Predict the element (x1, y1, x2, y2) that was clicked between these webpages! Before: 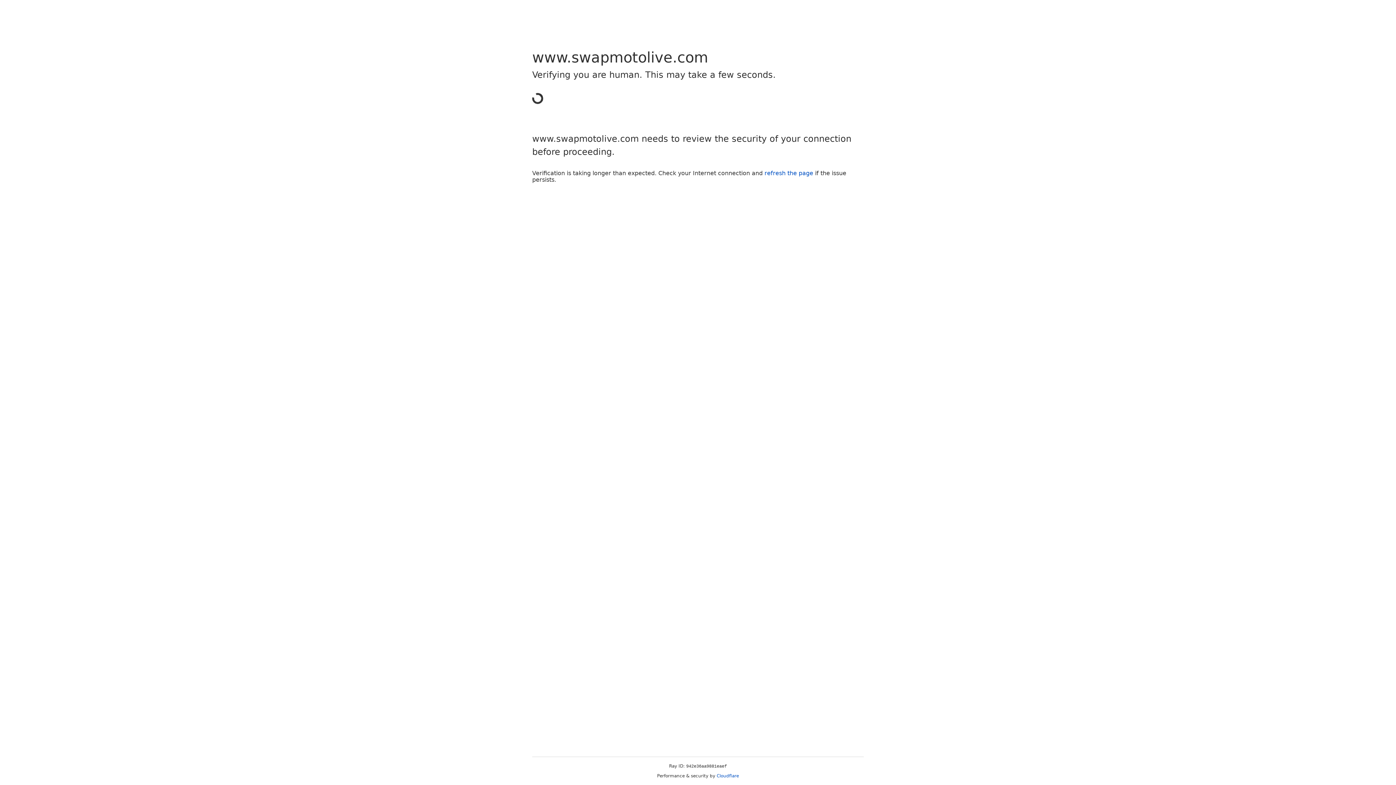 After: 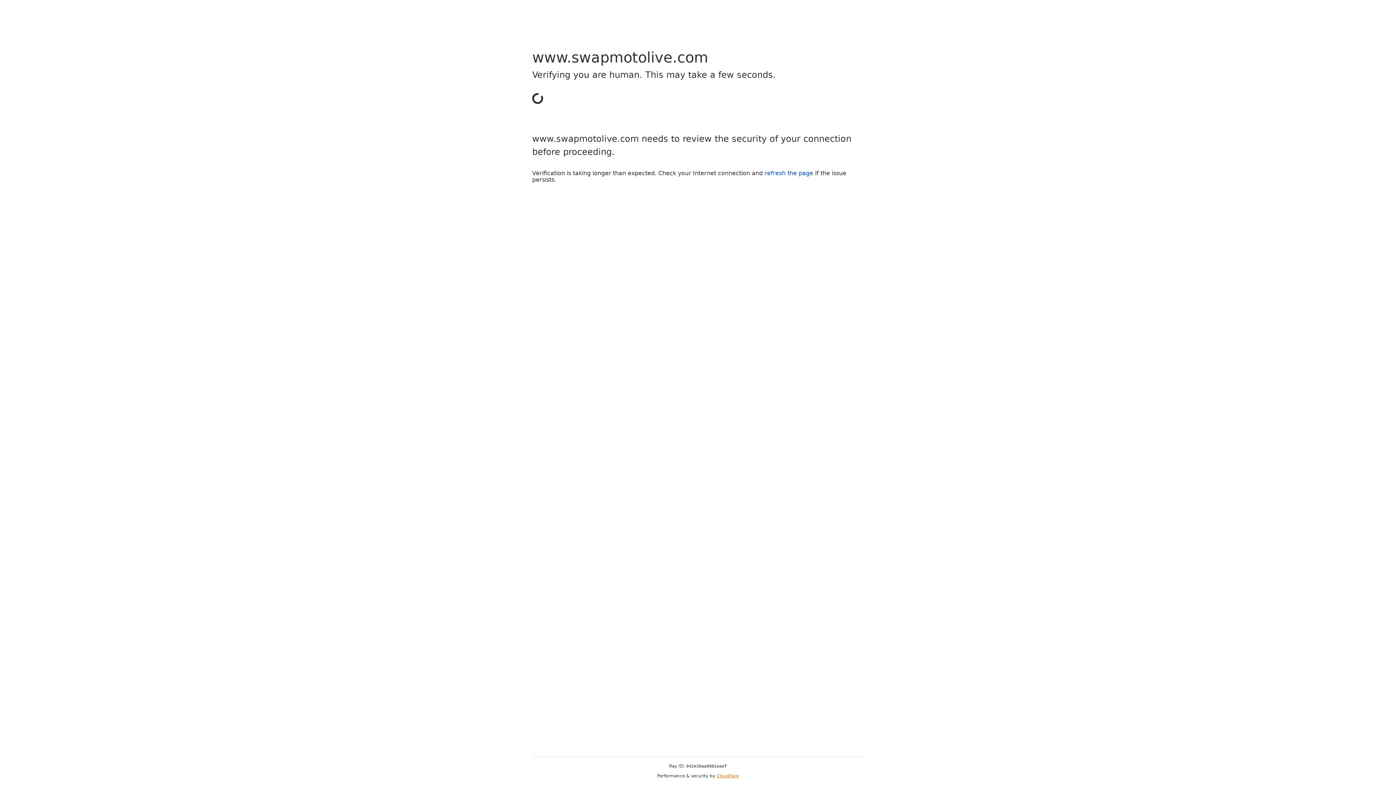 Action: bbox: (716, 773, 739, 778) label: Cloudflare